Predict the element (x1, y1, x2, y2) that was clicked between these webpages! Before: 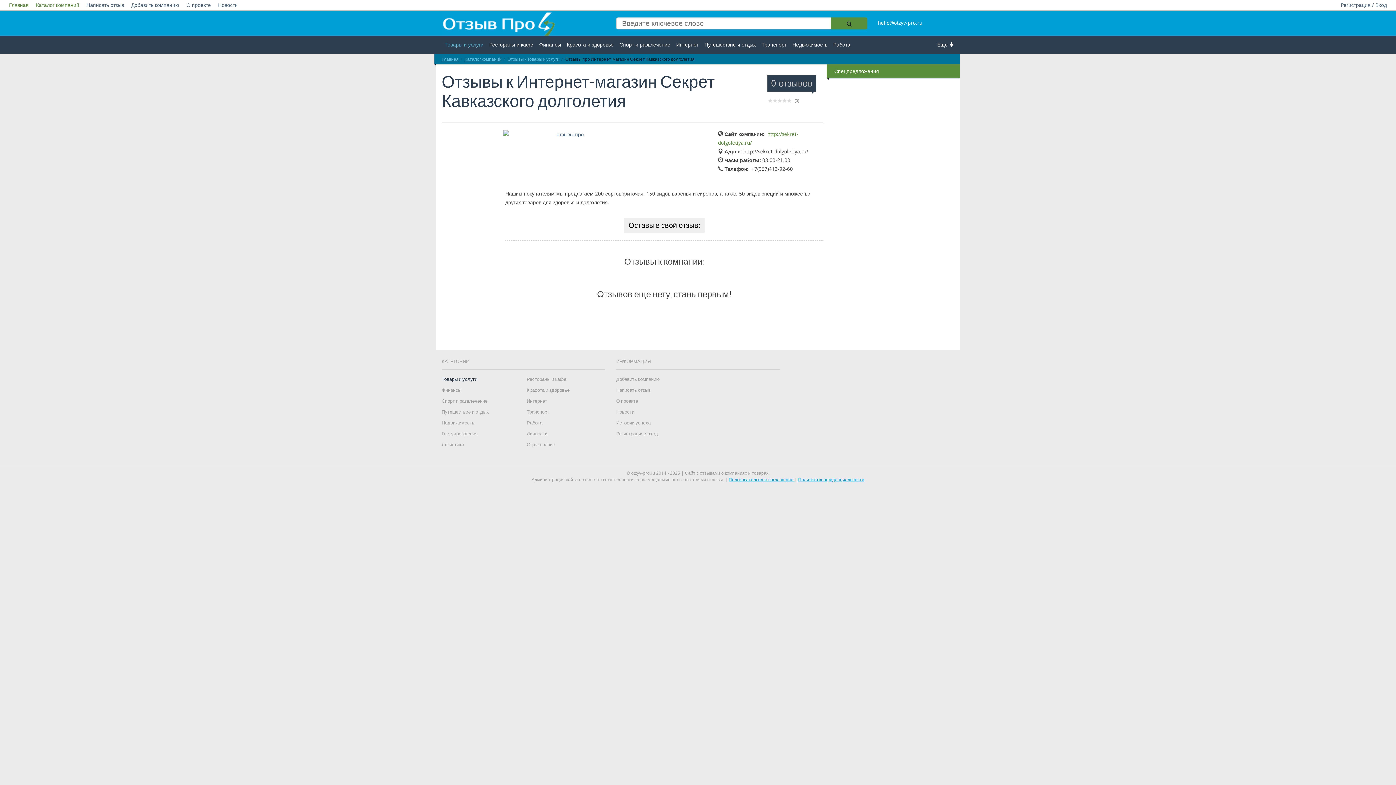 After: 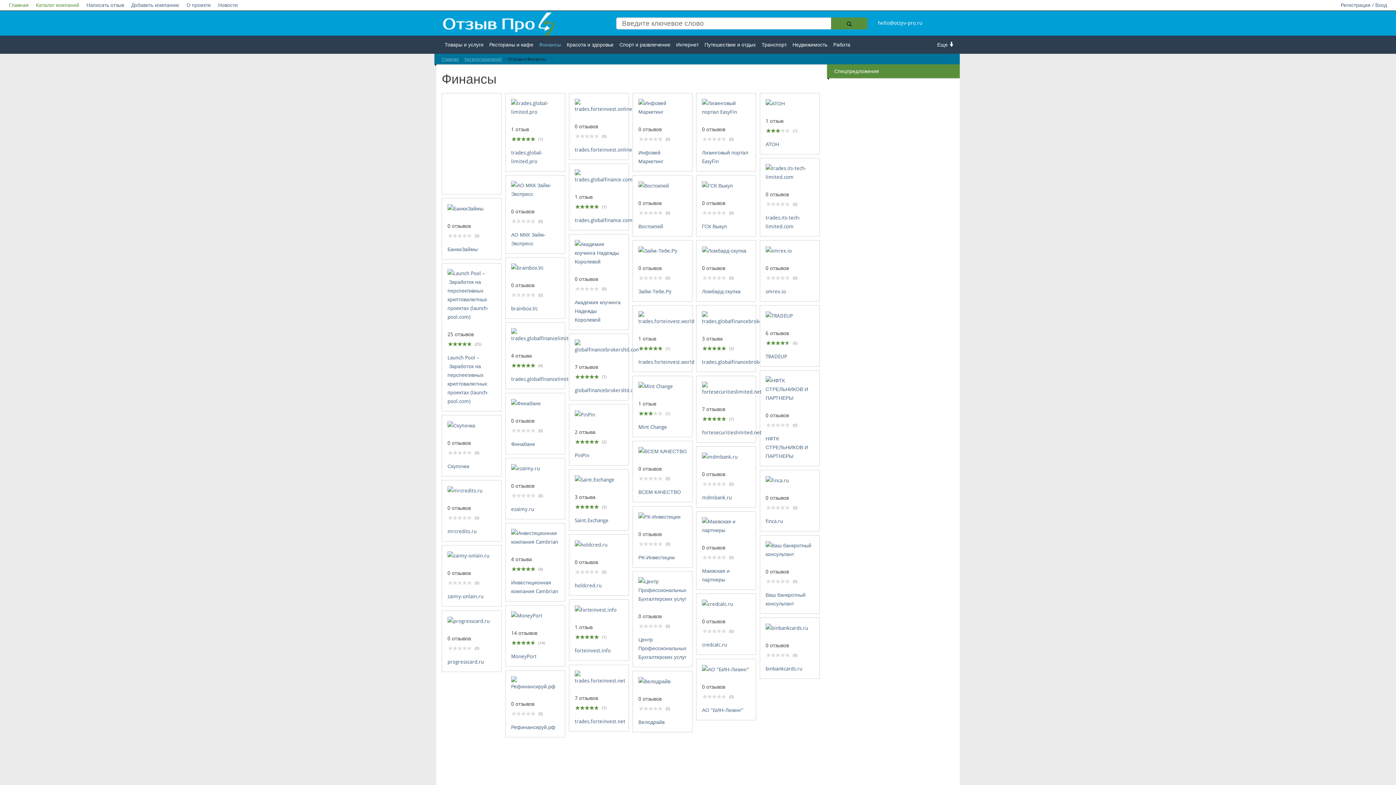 Action: bbox: (536, 35, 564, 53) label: Финансы